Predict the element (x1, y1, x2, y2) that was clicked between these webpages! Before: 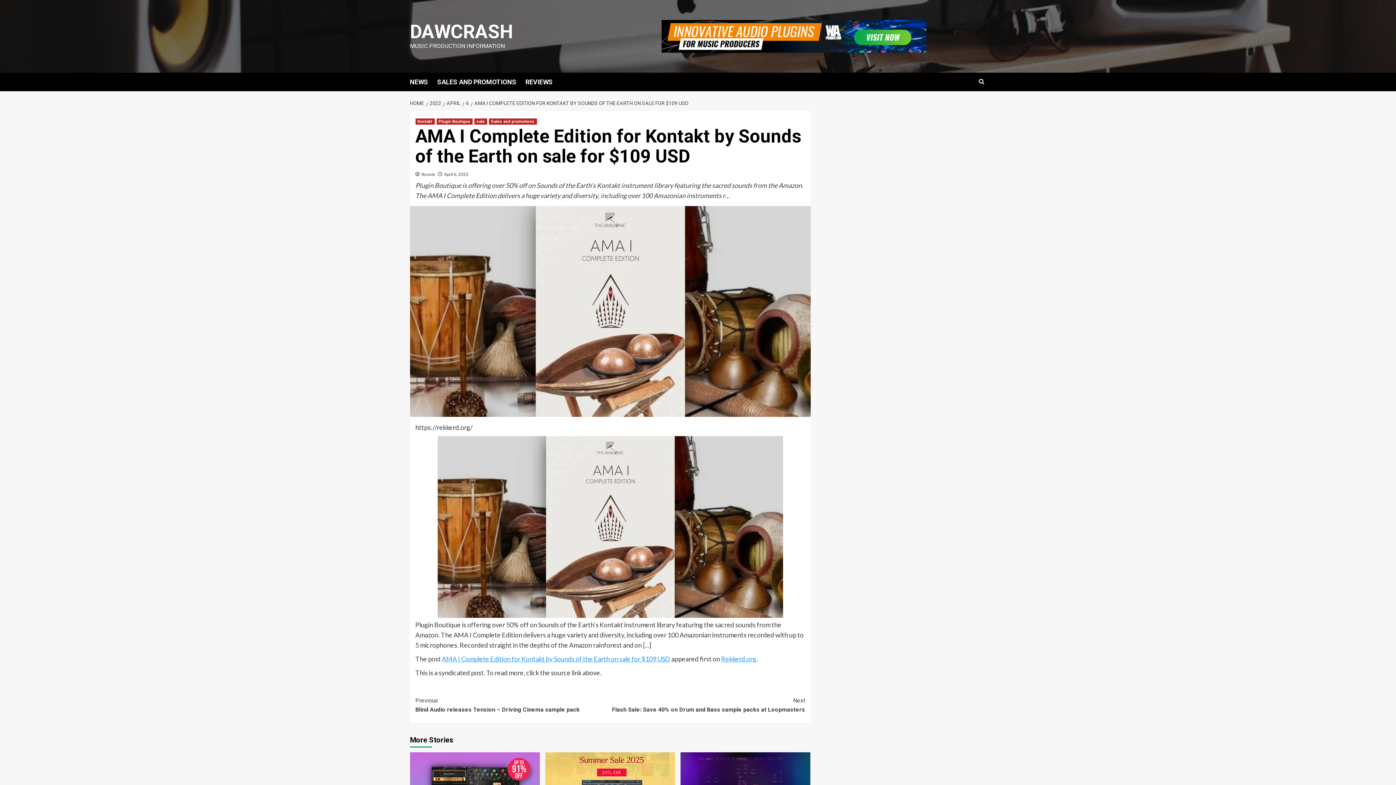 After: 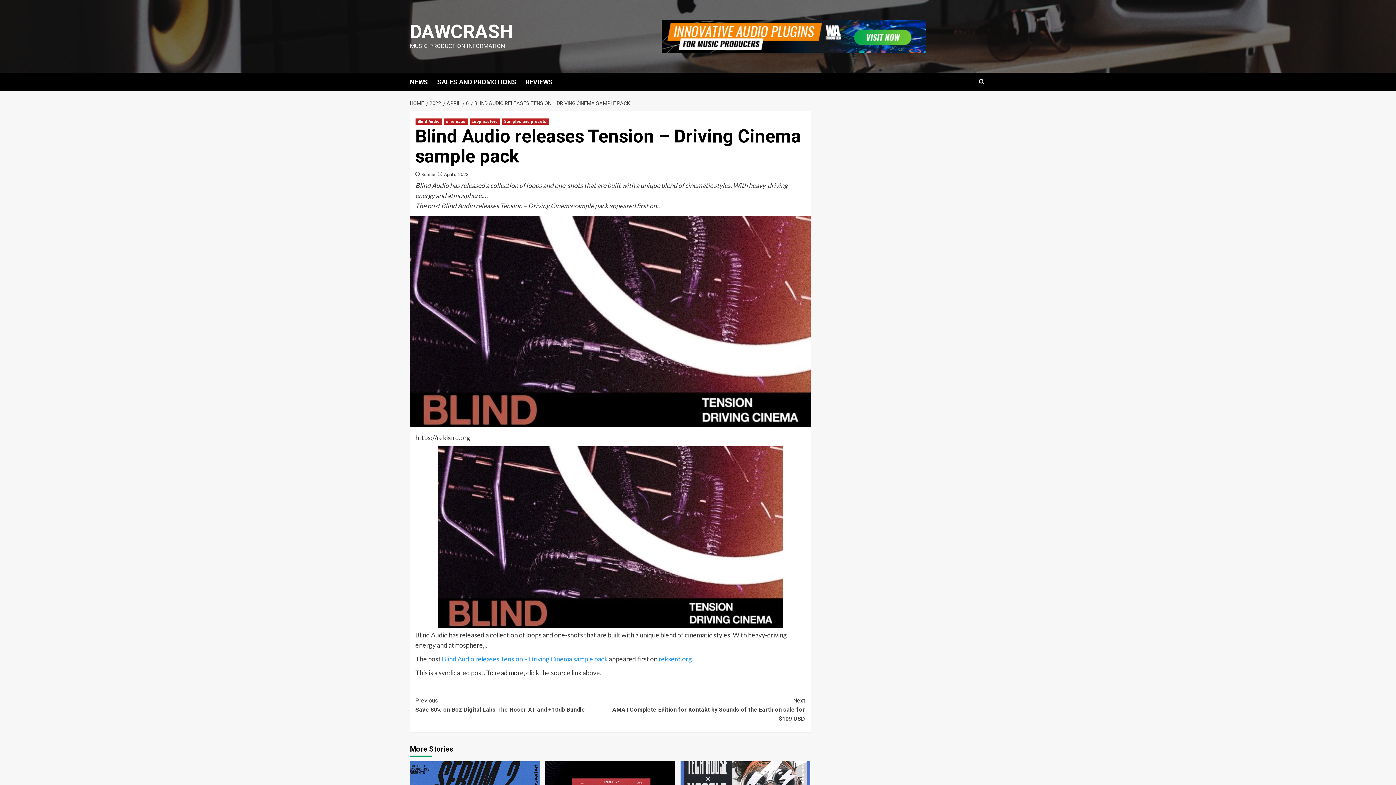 Action: label: Previous
Blind Audio releases Tension – Driving Cinema sample pack bbox: (415, 696, 610, 714)